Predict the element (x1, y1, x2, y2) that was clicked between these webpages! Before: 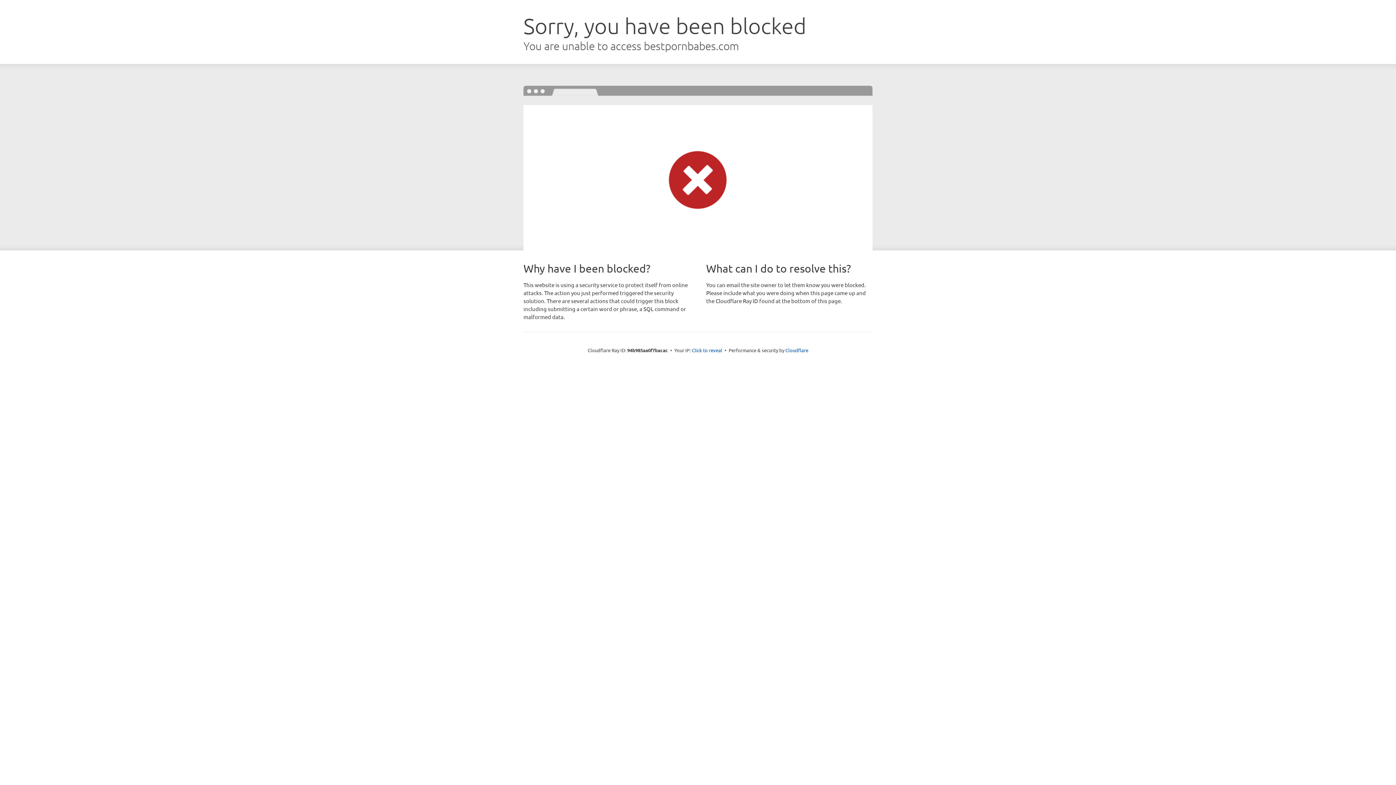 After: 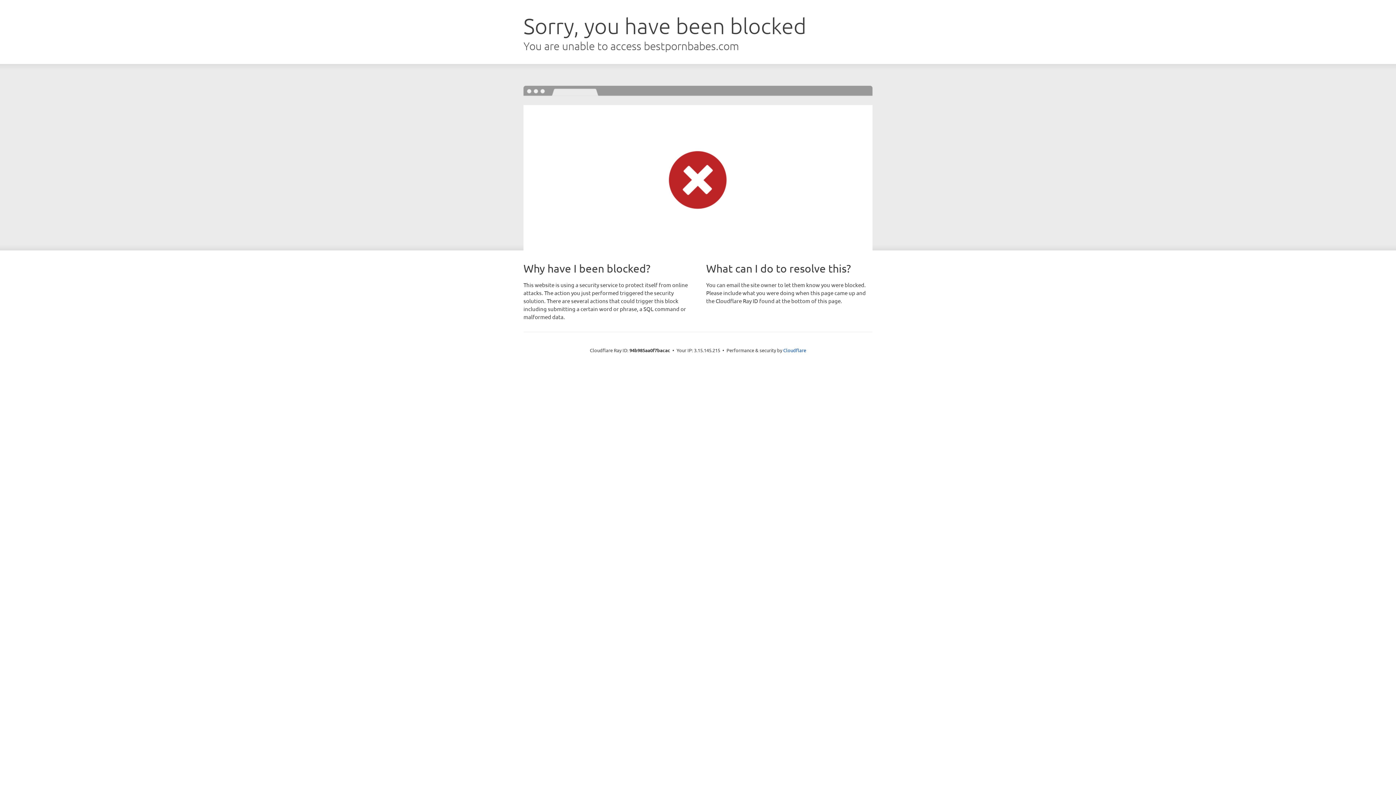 Action: label: Click to reveal bbox: (692, 346, 722, 353)